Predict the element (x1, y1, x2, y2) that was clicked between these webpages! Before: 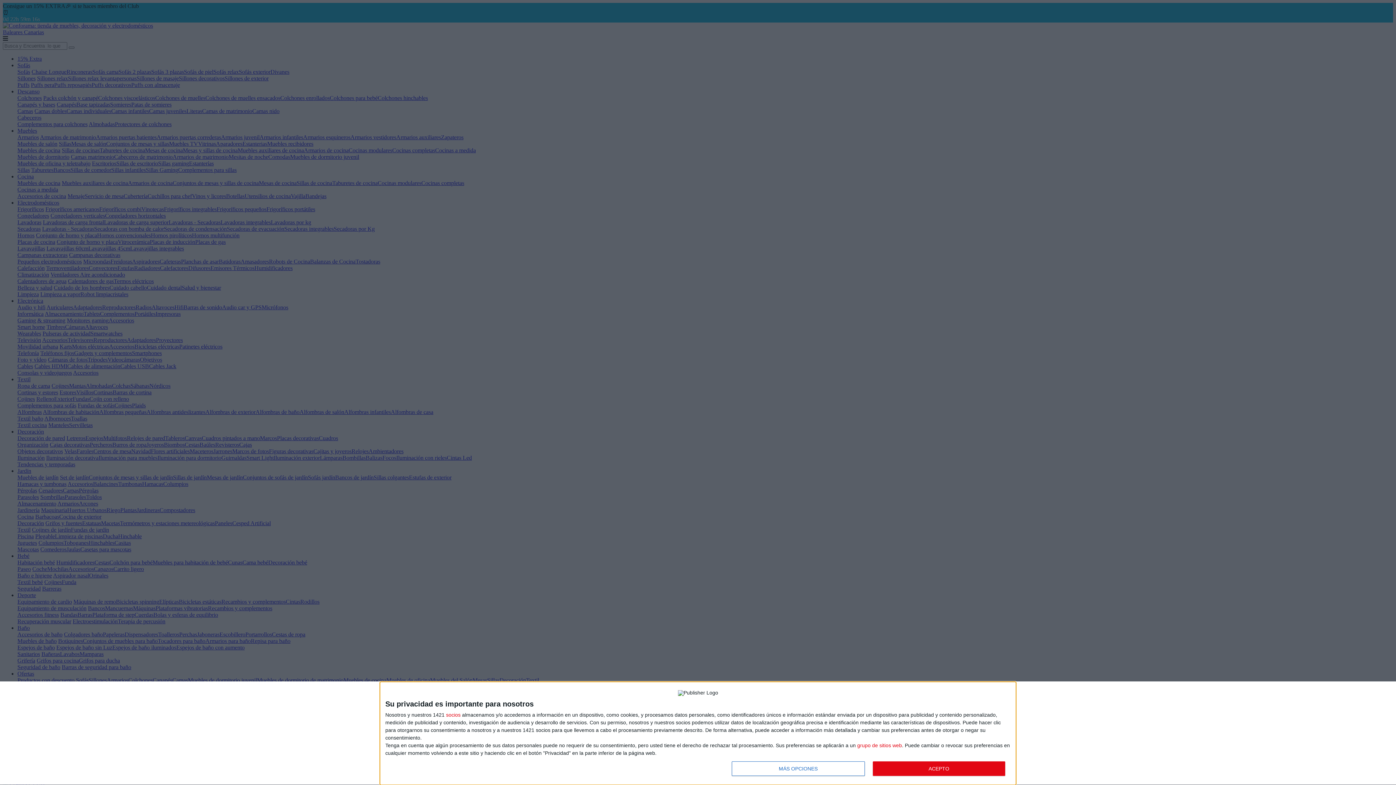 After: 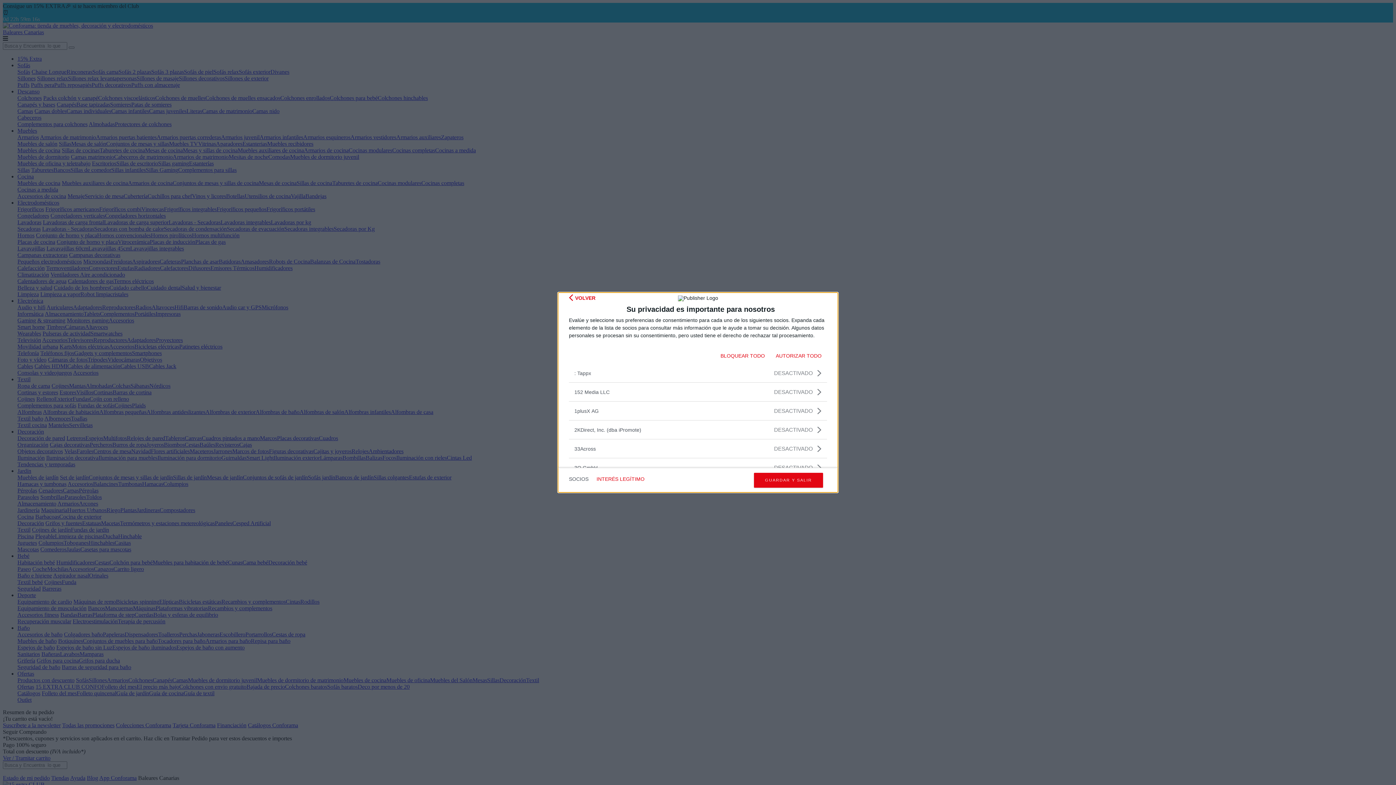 Action: bbox: (446, 712, 460, 717) label: socios